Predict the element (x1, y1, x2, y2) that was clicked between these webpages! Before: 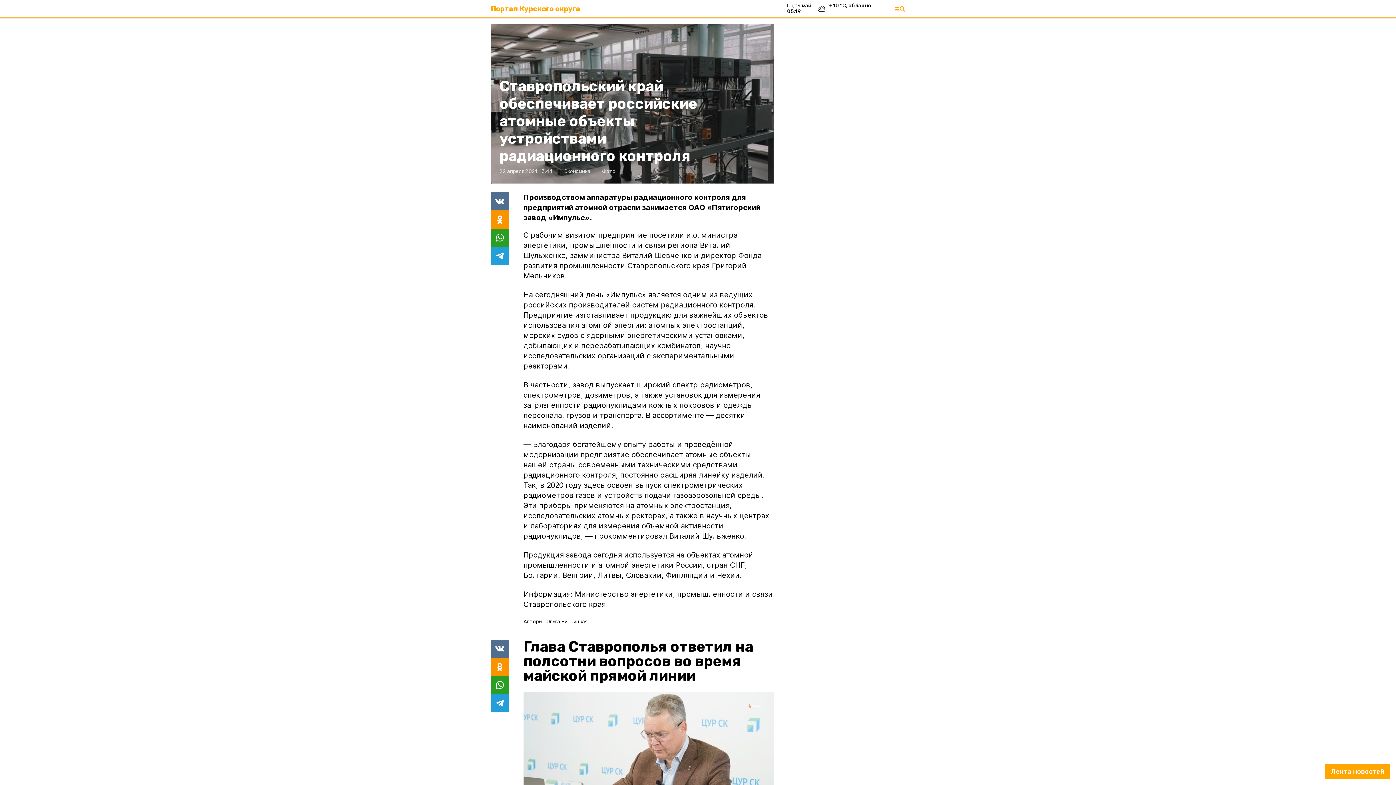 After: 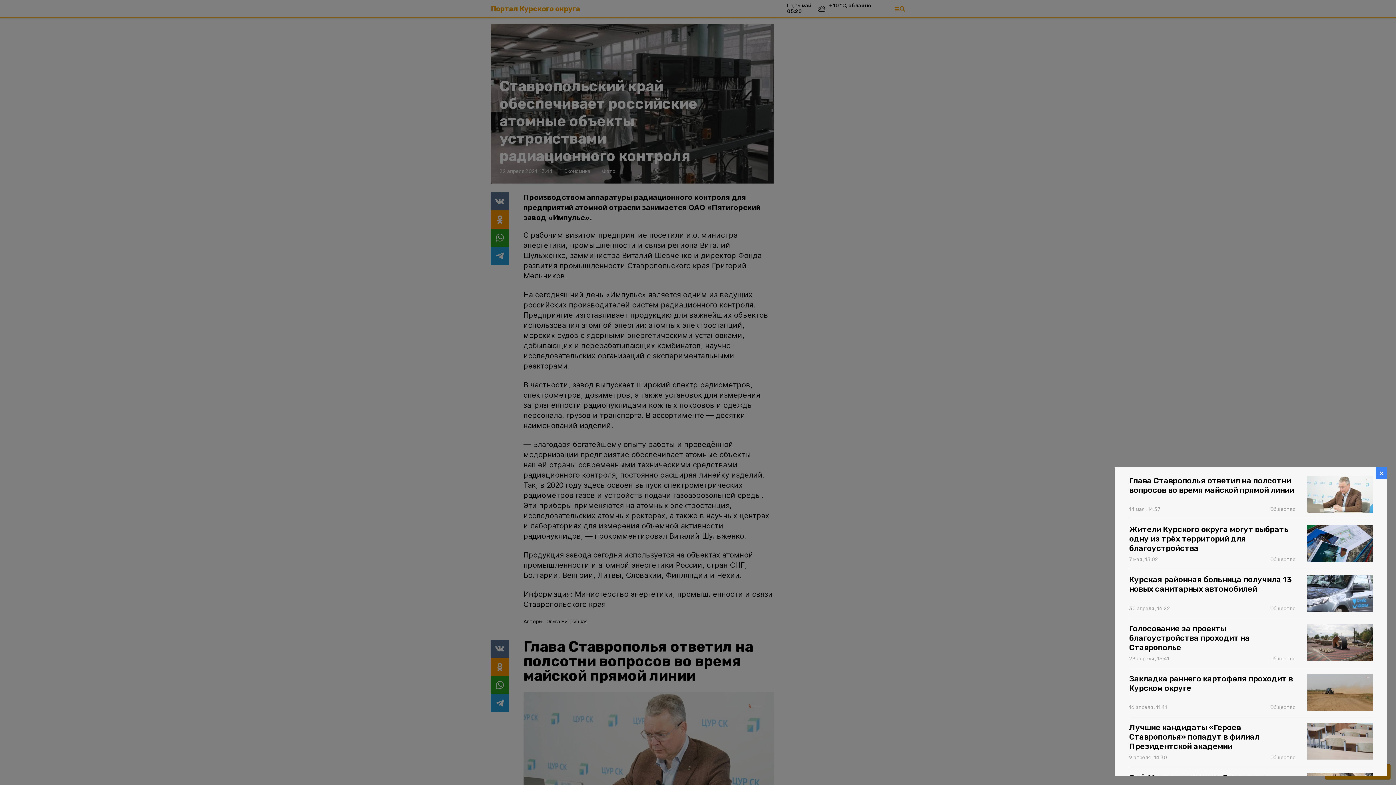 Action: label: Лента новостей bbox: (1325, 764, 1390, 779)